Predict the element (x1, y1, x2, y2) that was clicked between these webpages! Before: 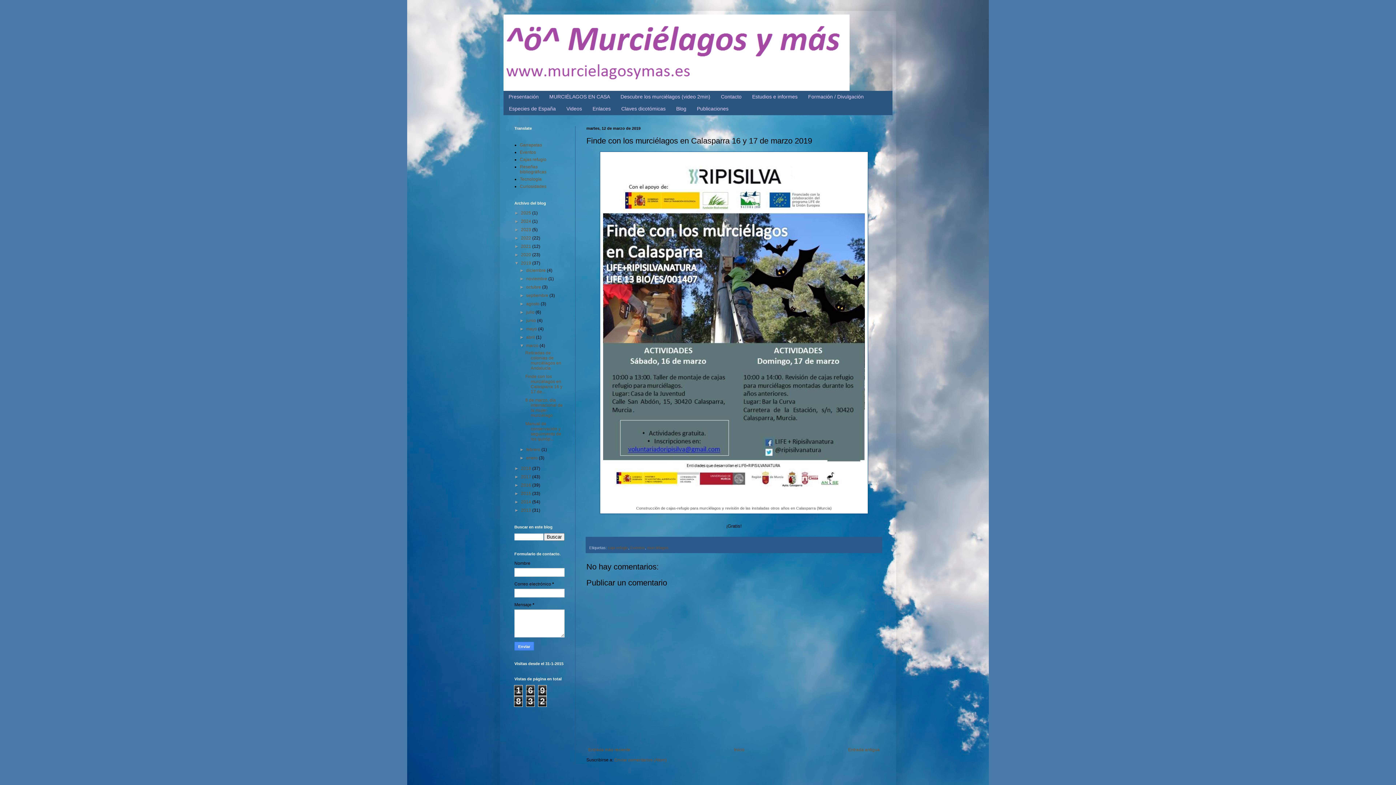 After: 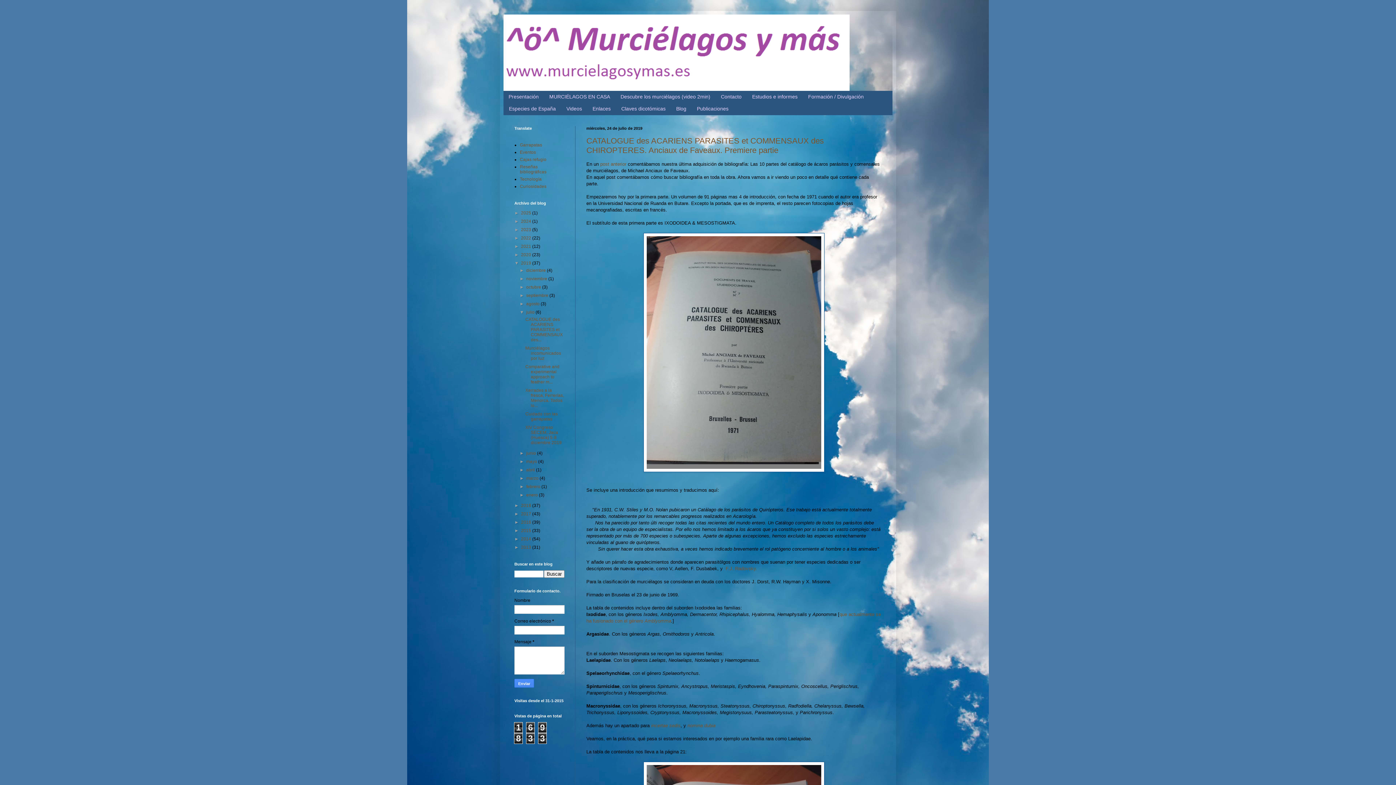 Action: bbox: (526, 309, 535, 314) label: julio 